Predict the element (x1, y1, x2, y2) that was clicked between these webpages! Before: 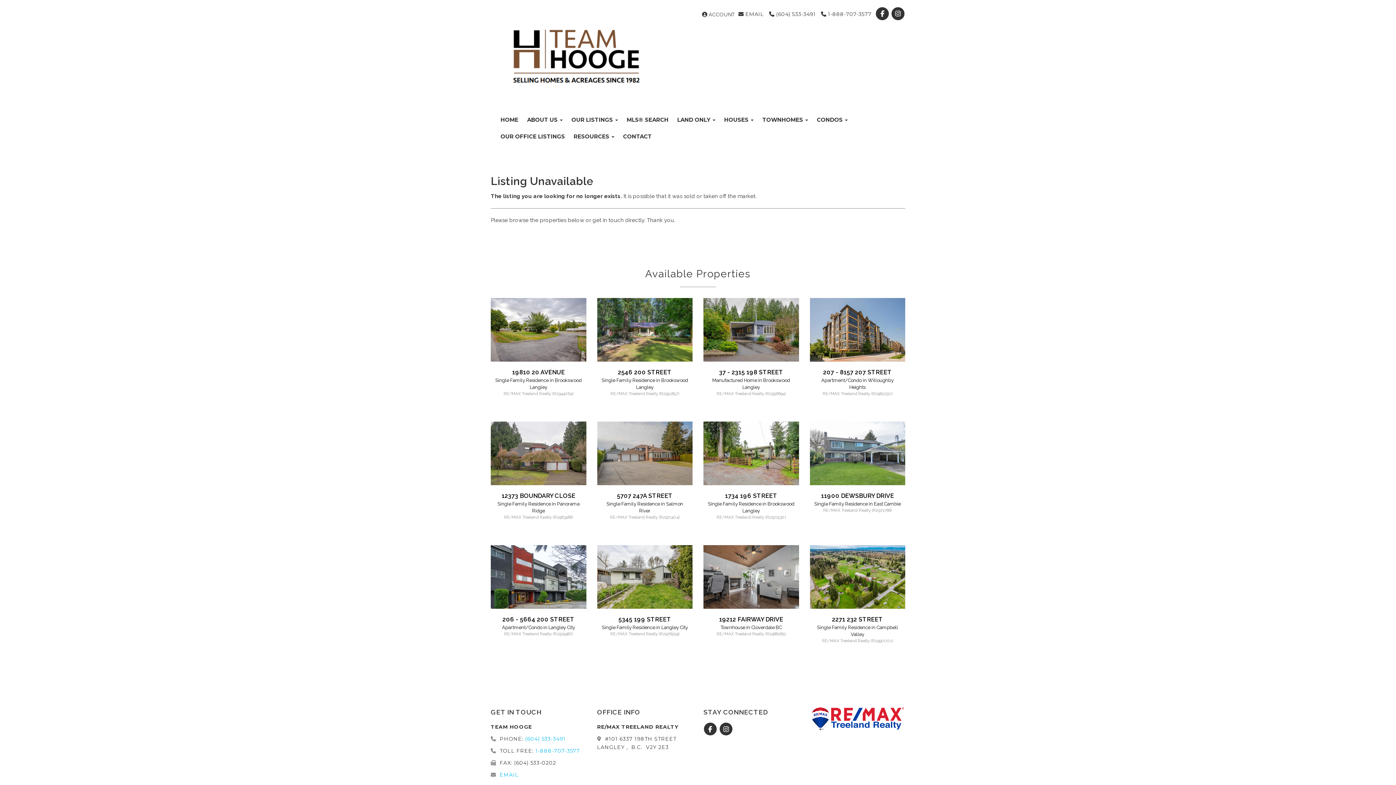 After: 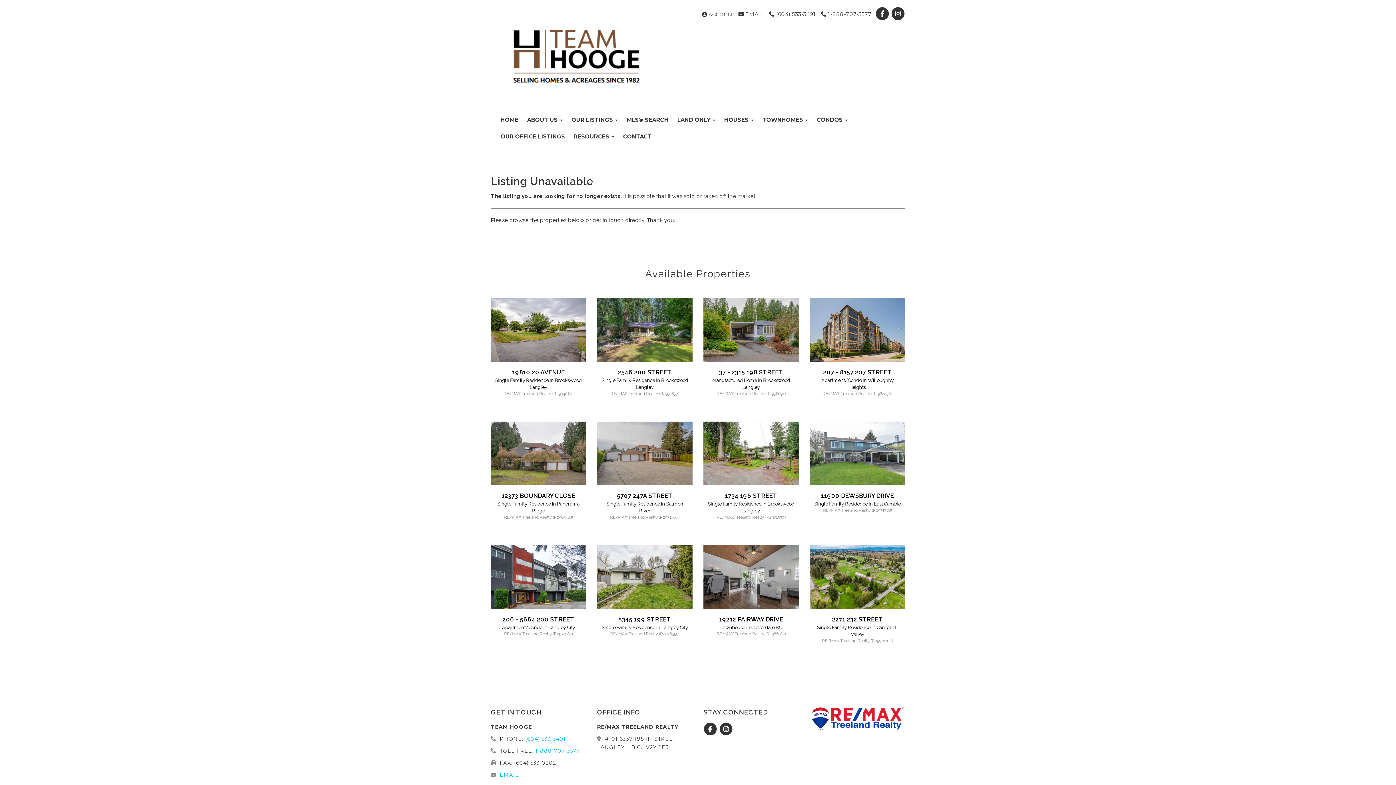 Action: label:   bbox: (875, 11, 891, 16)